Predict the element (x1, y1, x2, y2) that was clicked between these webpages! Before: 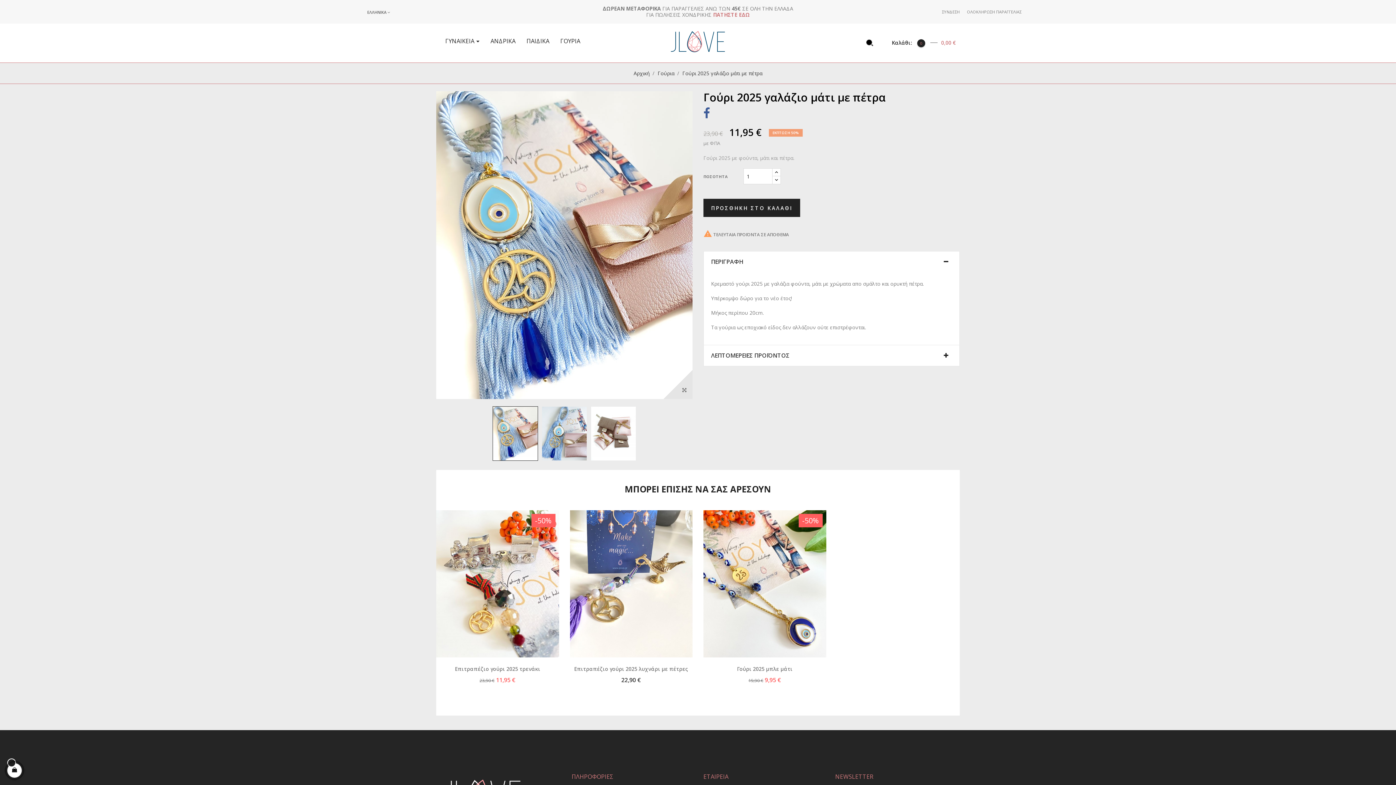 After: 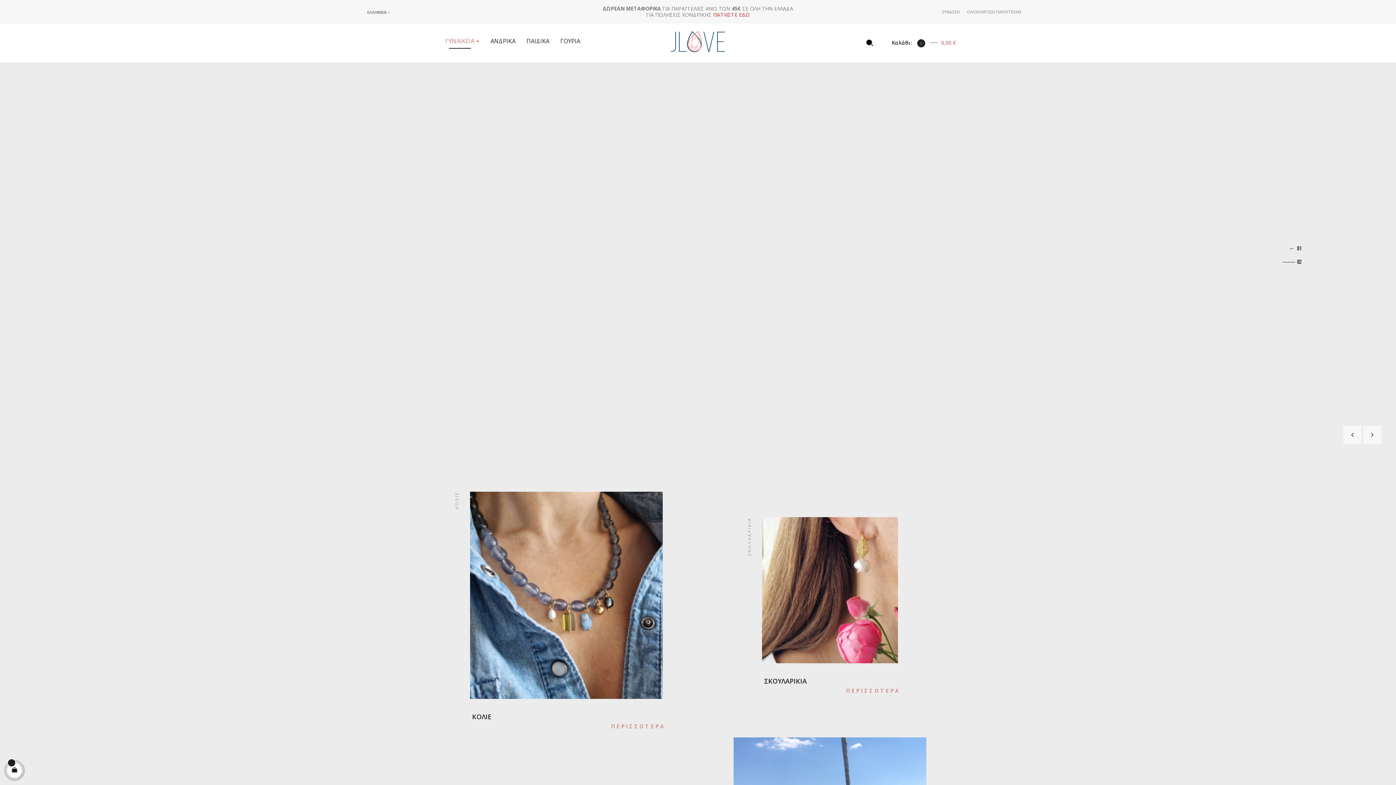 Action: bbox: (633, 69, 649, 76) label: Αρχική